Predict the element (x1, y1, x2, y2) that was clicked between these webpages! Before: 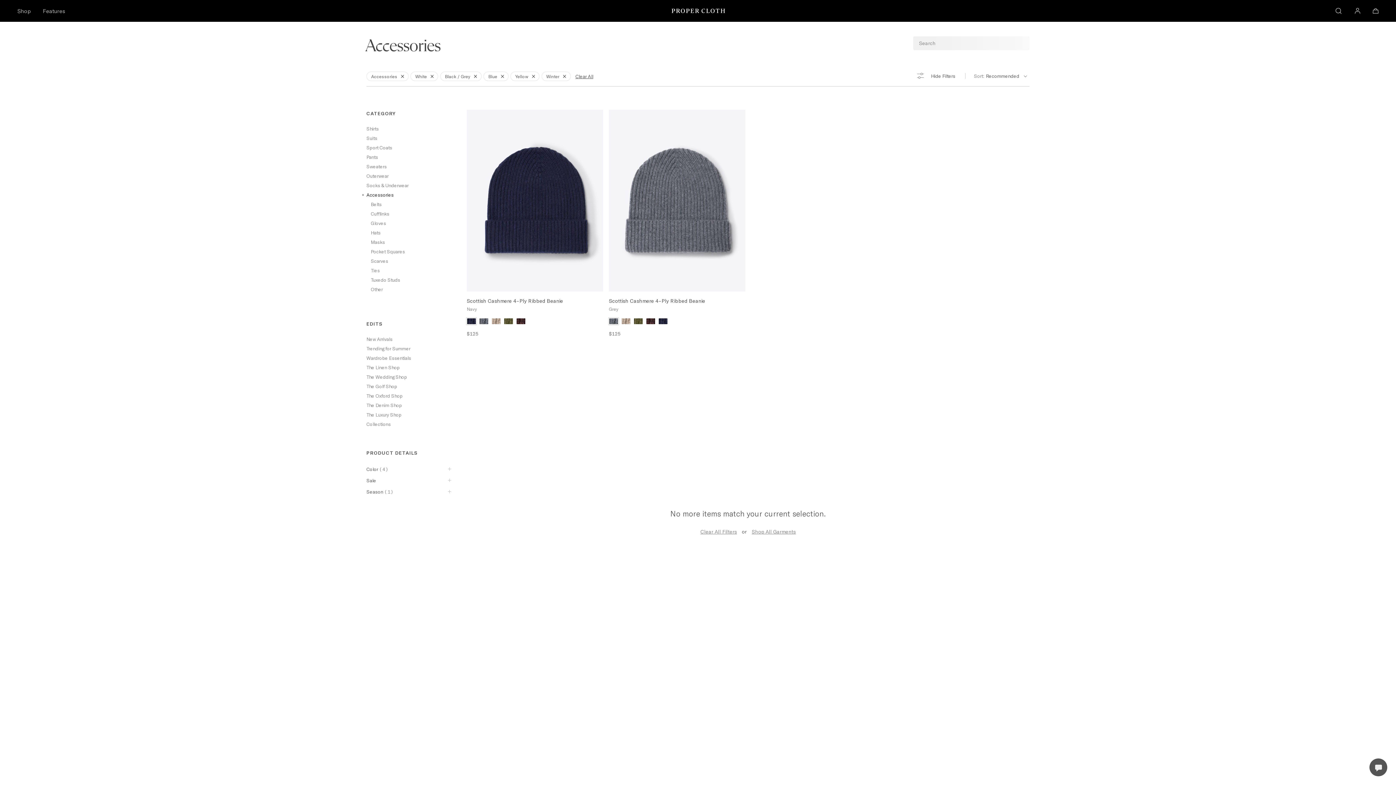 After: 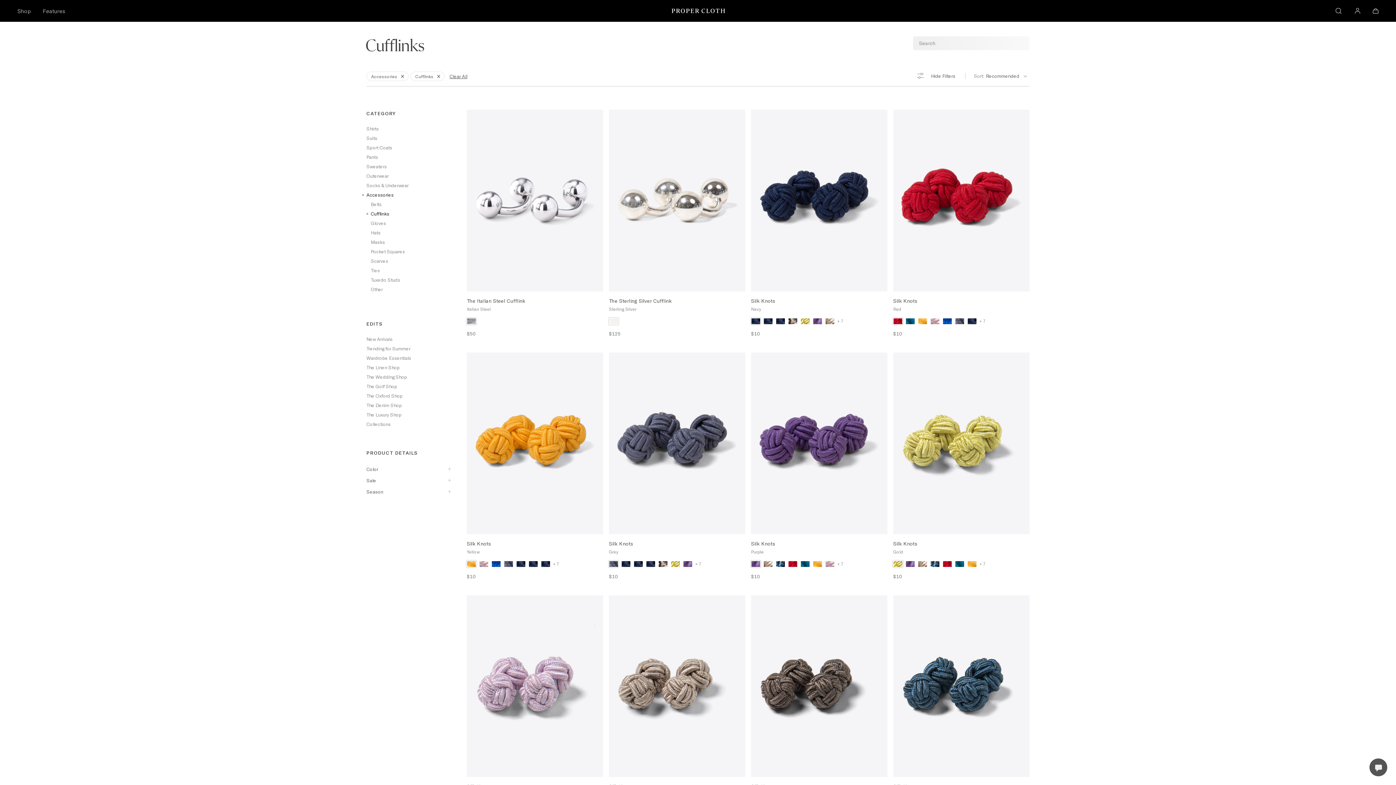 Action: label: Cufflinks bbox: (370, 209, 453, 218)